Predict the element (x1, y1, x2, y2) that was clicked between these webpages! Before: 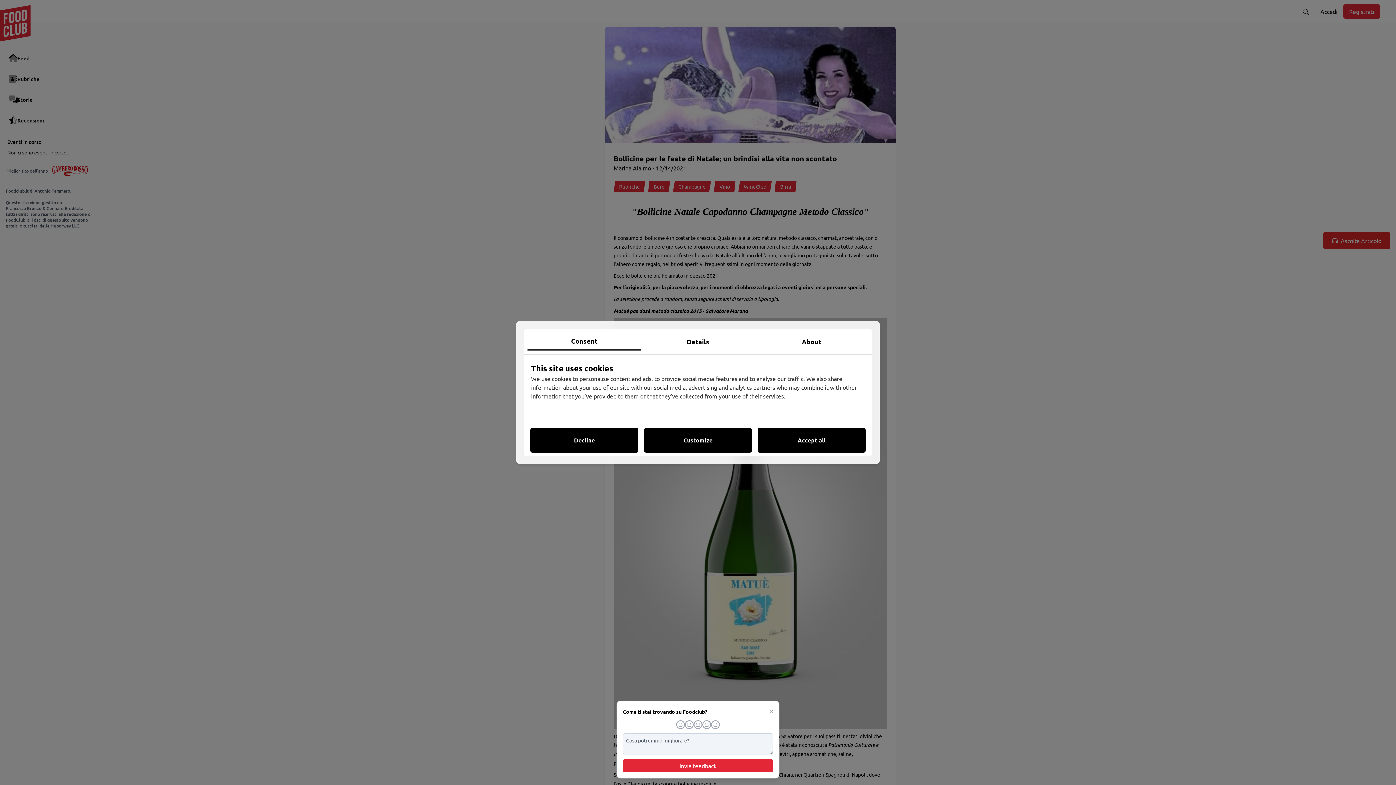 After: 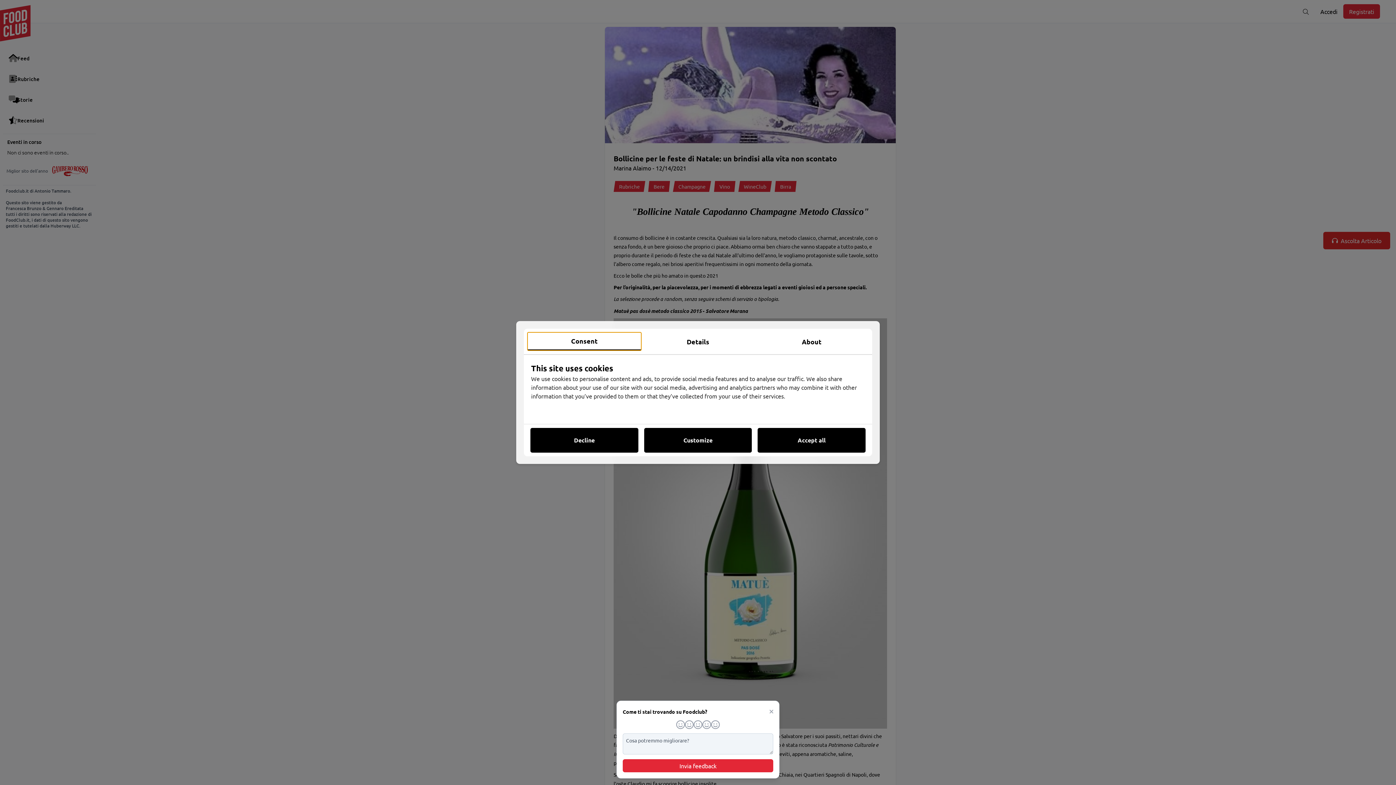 Action: label: Consent bbox: (527, 332, 641, 350)